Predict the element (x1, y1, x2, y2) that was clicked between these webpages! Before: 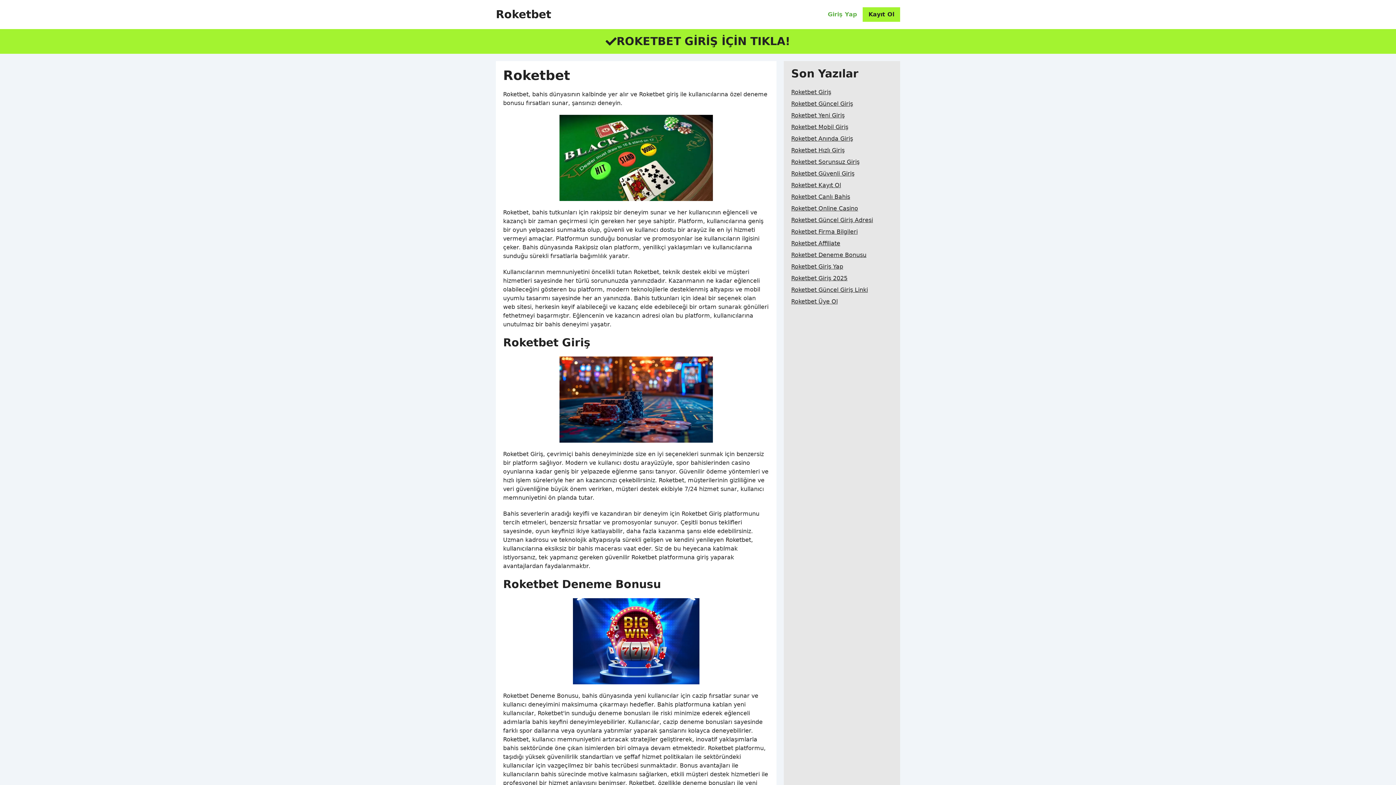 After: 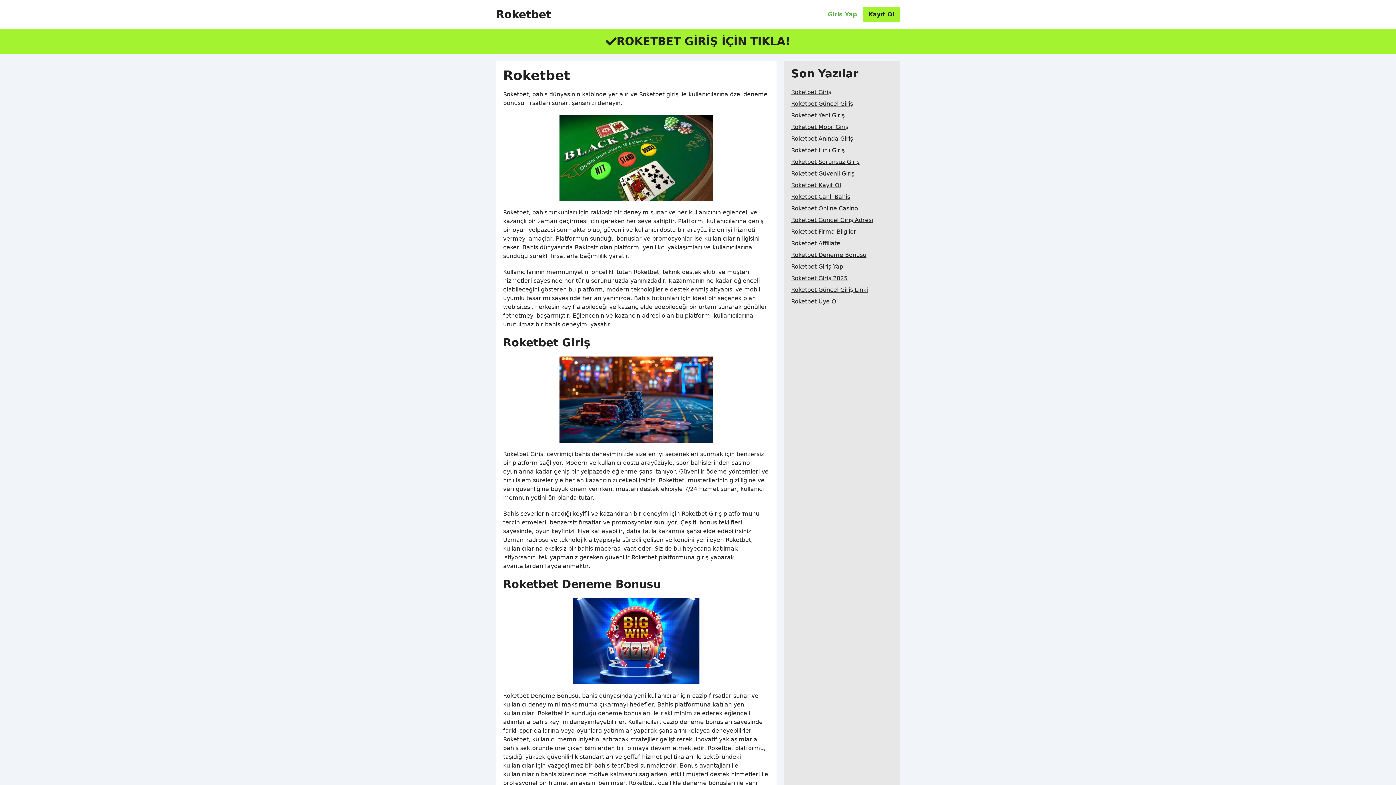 Action: bbox: (862, 7, 900, 21) label: Kayıt Ol